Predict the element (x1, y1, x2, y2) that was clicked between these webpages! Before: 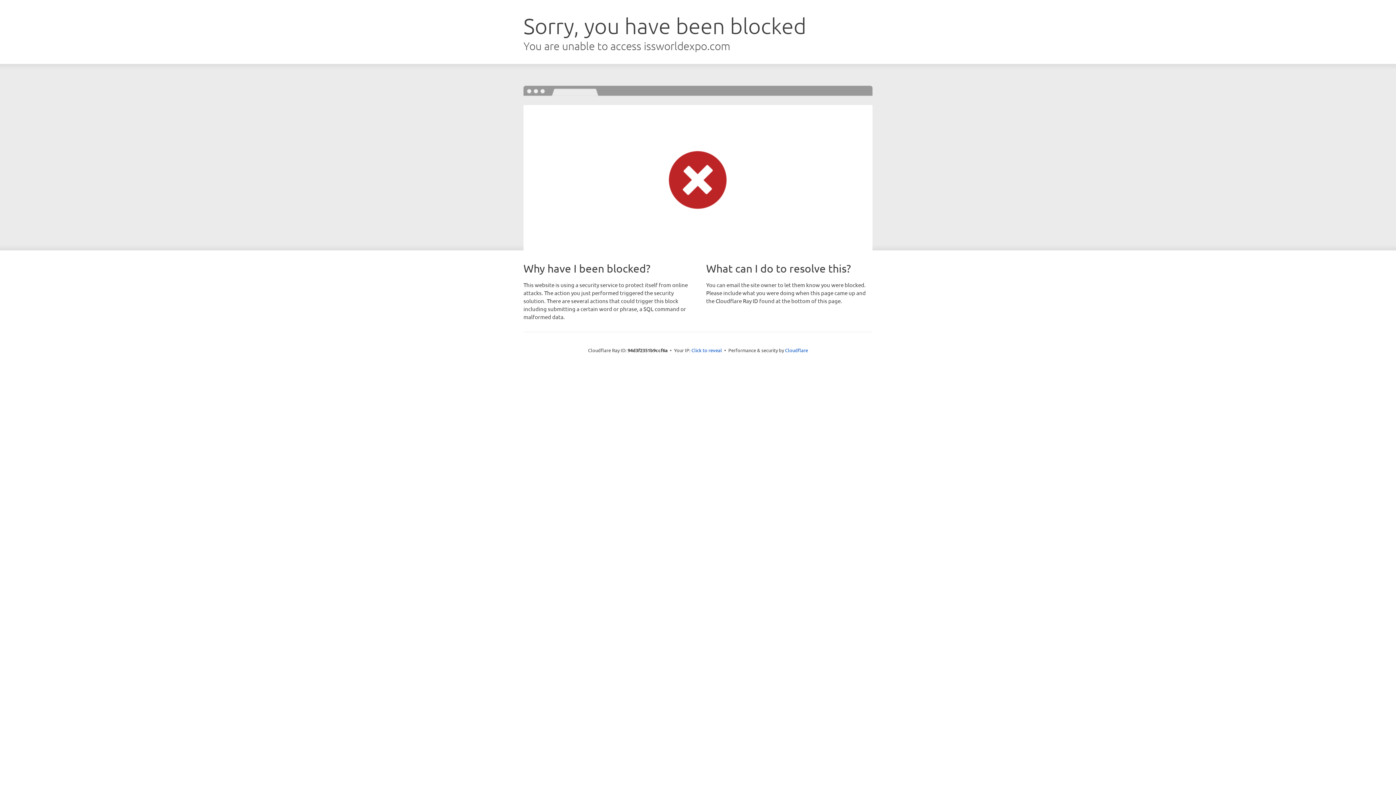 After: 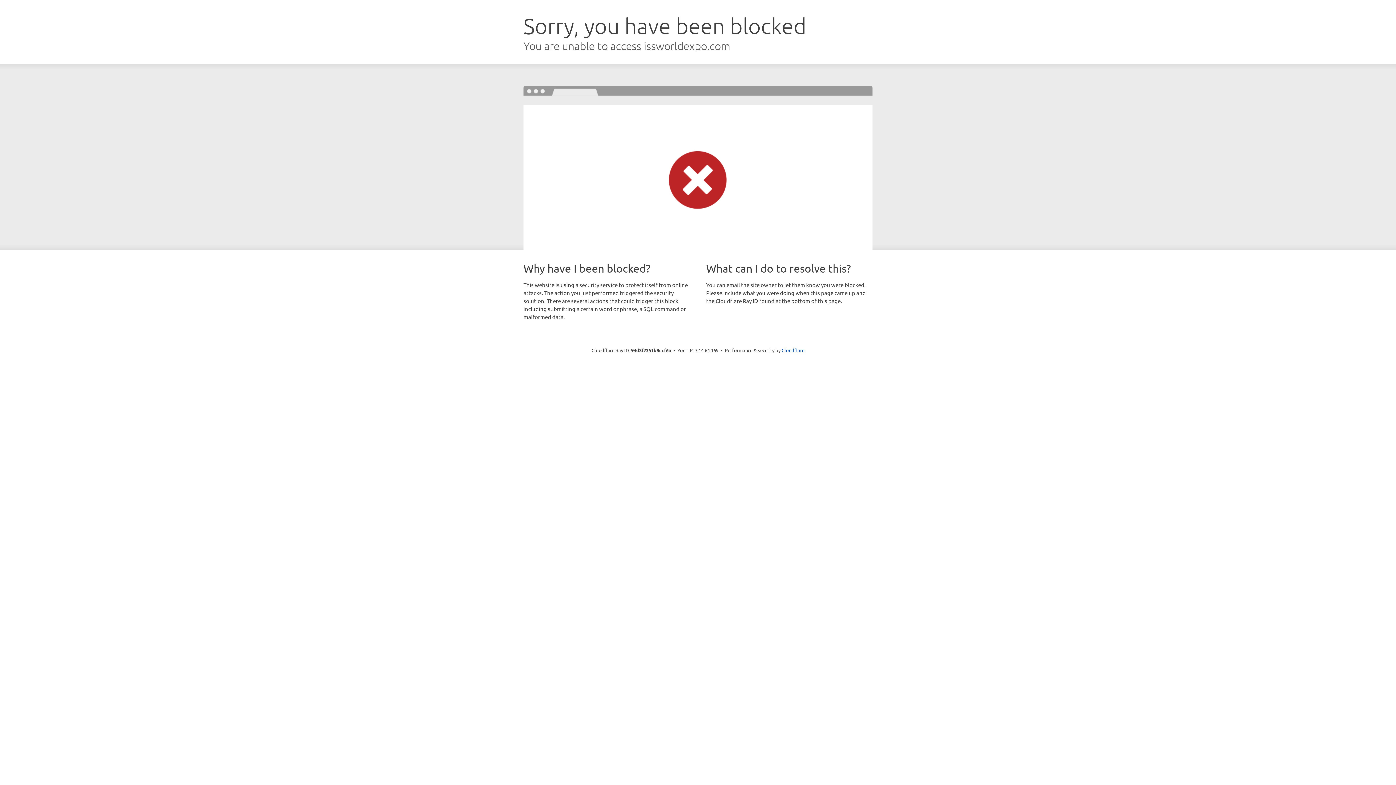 Action: label: Click to reveal bbox: (691, 346, 722, 353)